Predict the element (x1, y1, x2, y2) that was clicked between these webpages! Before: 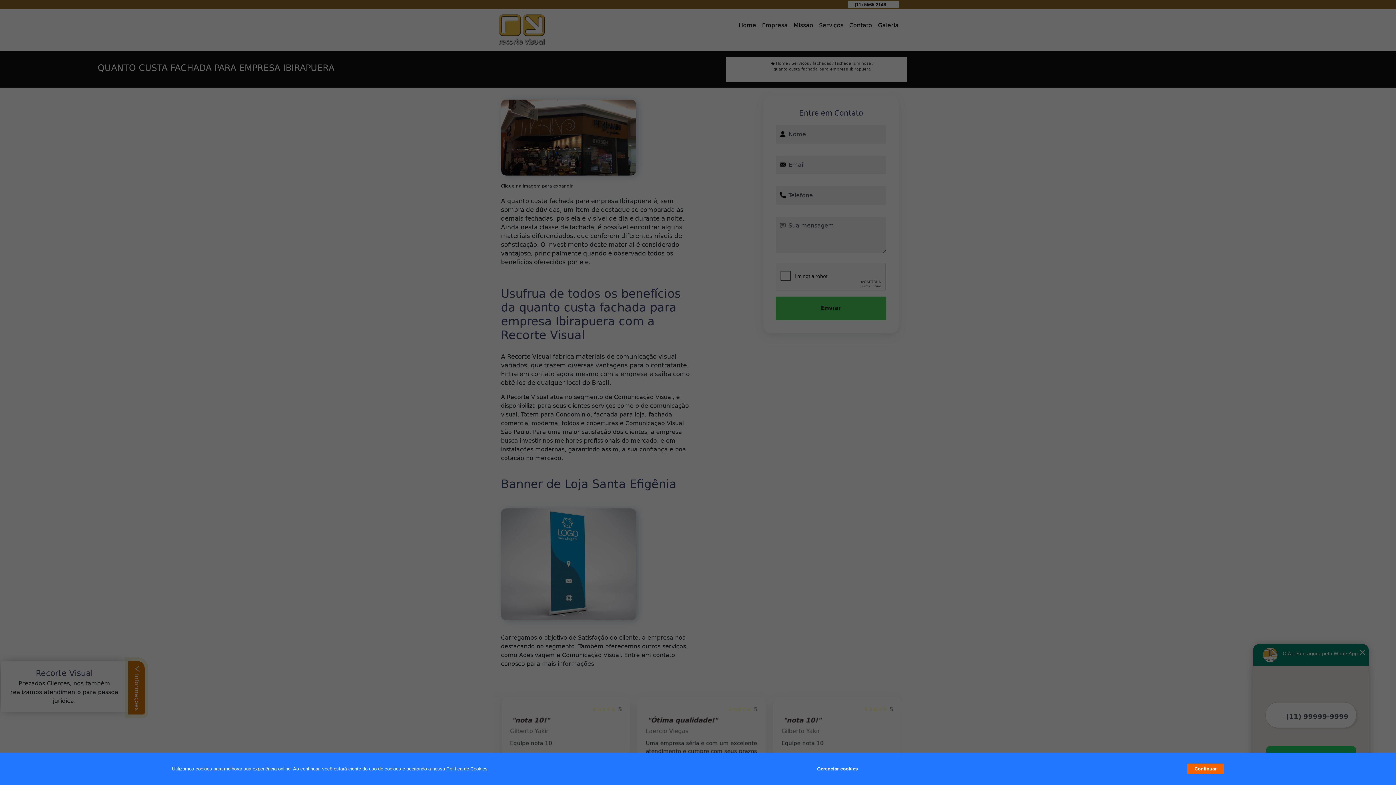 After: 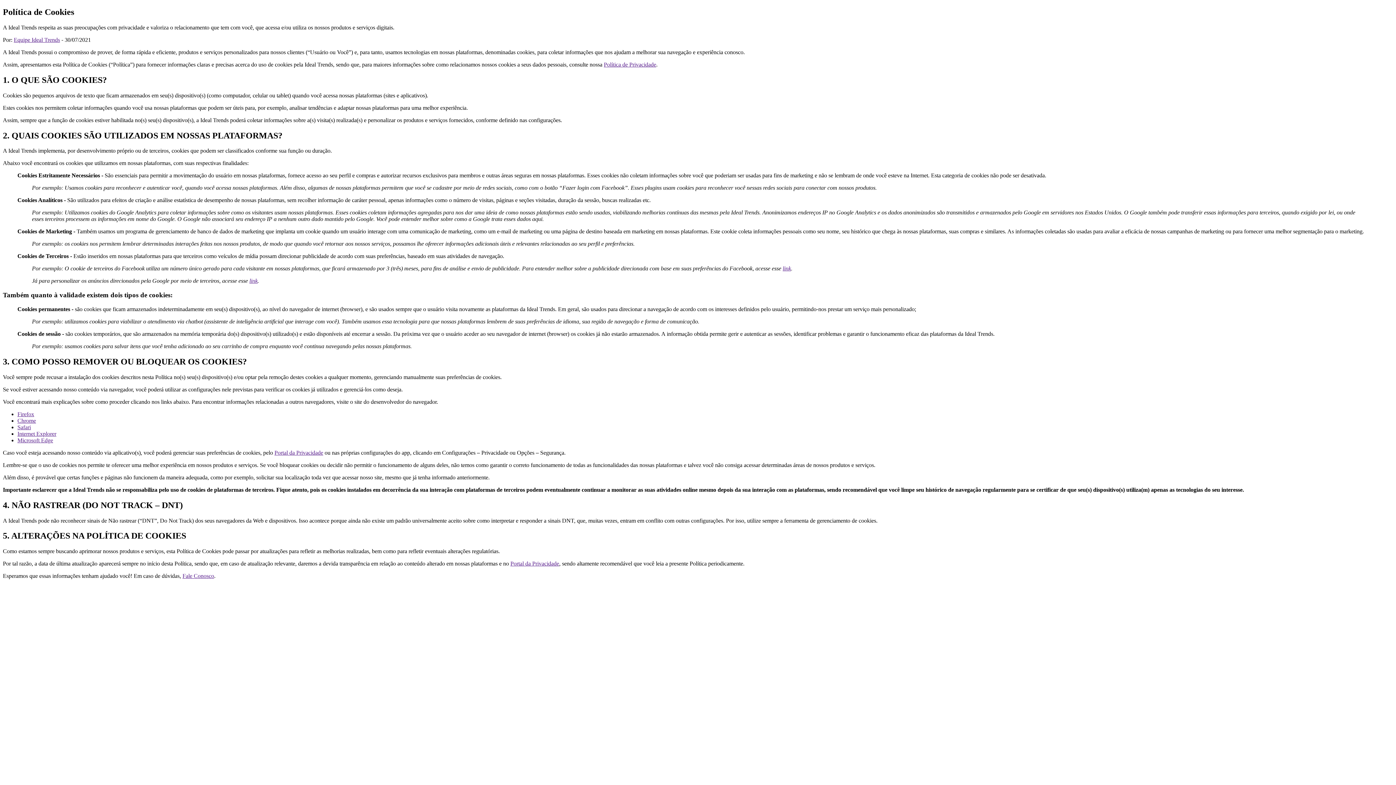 Action: bbox: (446, 766, 487, 772) label: Política de Cookies